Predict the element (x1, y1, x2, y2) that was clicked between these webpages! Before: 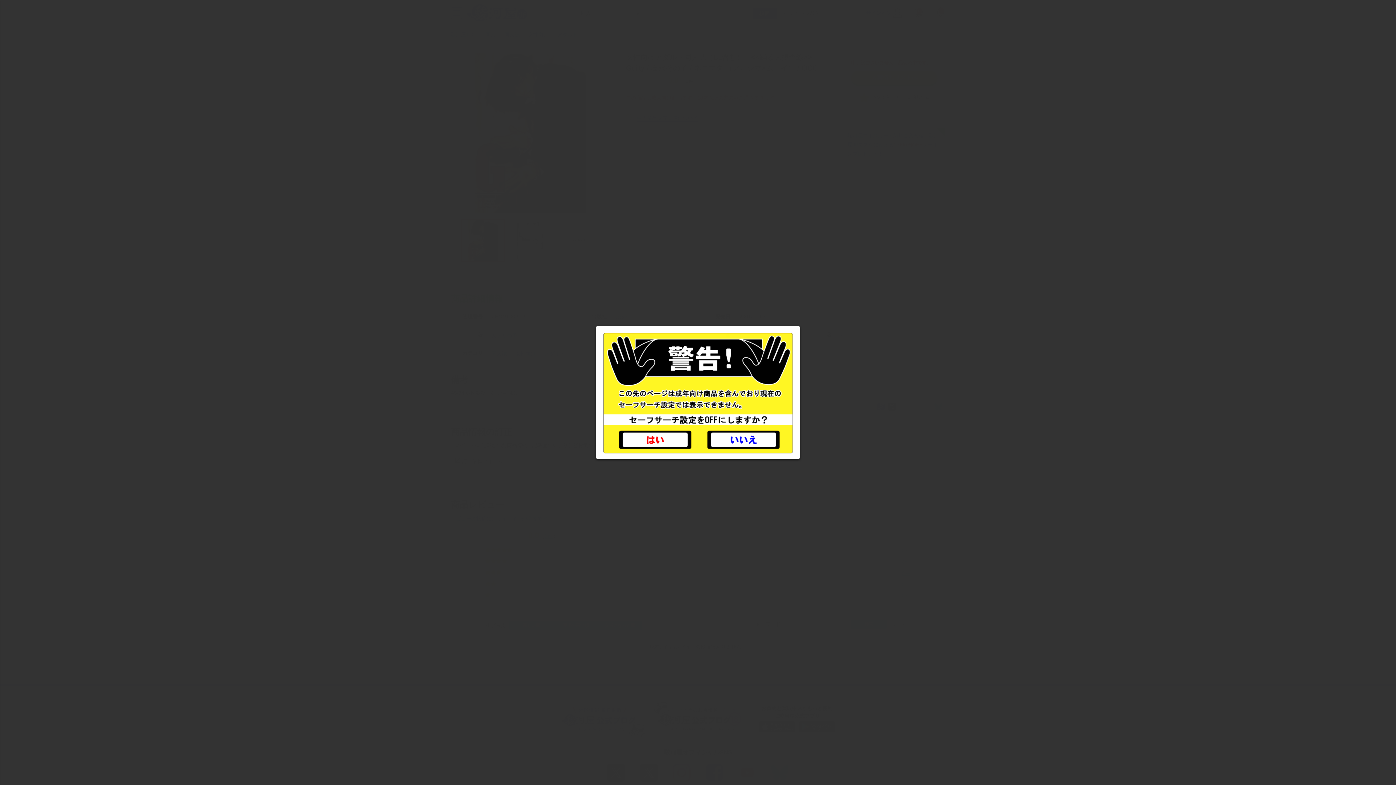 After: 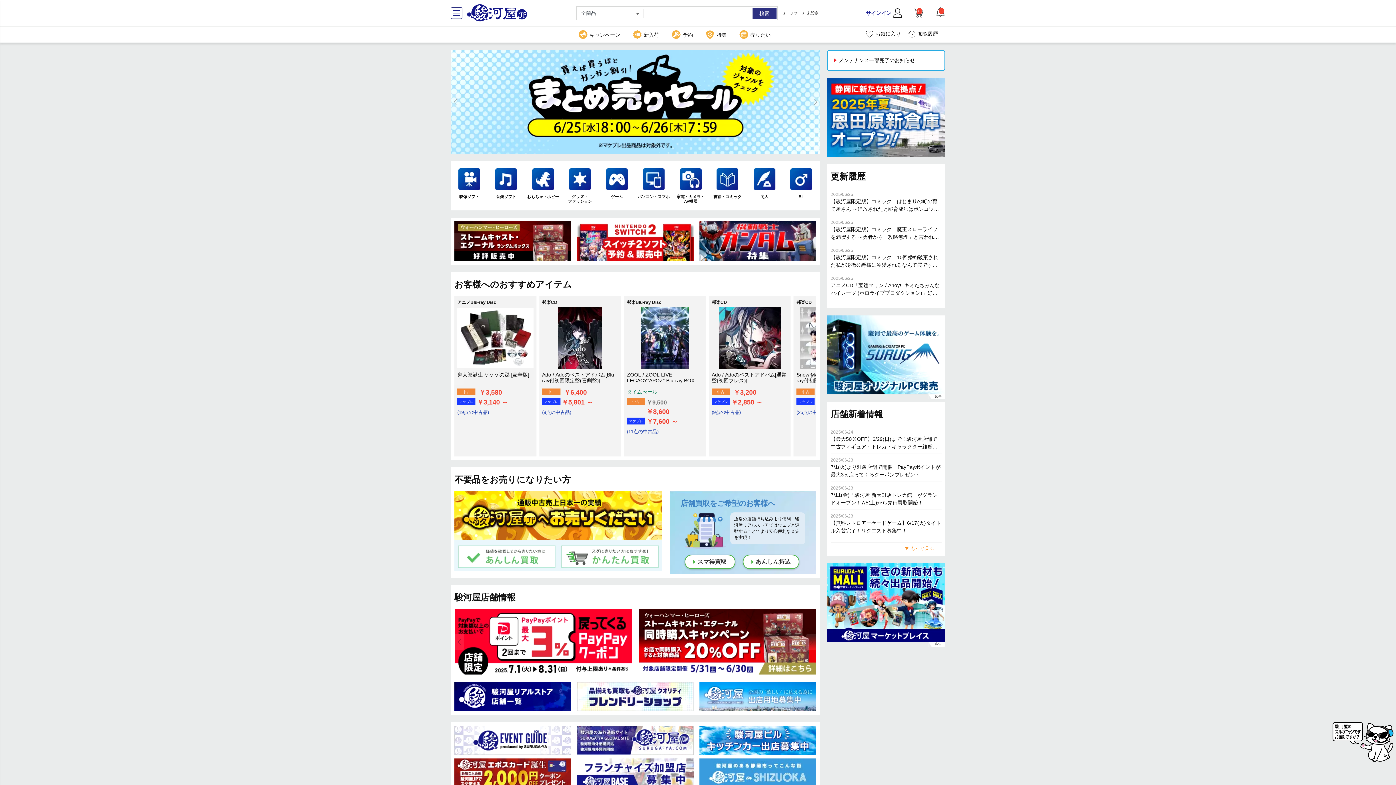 Action: bbox: (698, 435, 793, 441)